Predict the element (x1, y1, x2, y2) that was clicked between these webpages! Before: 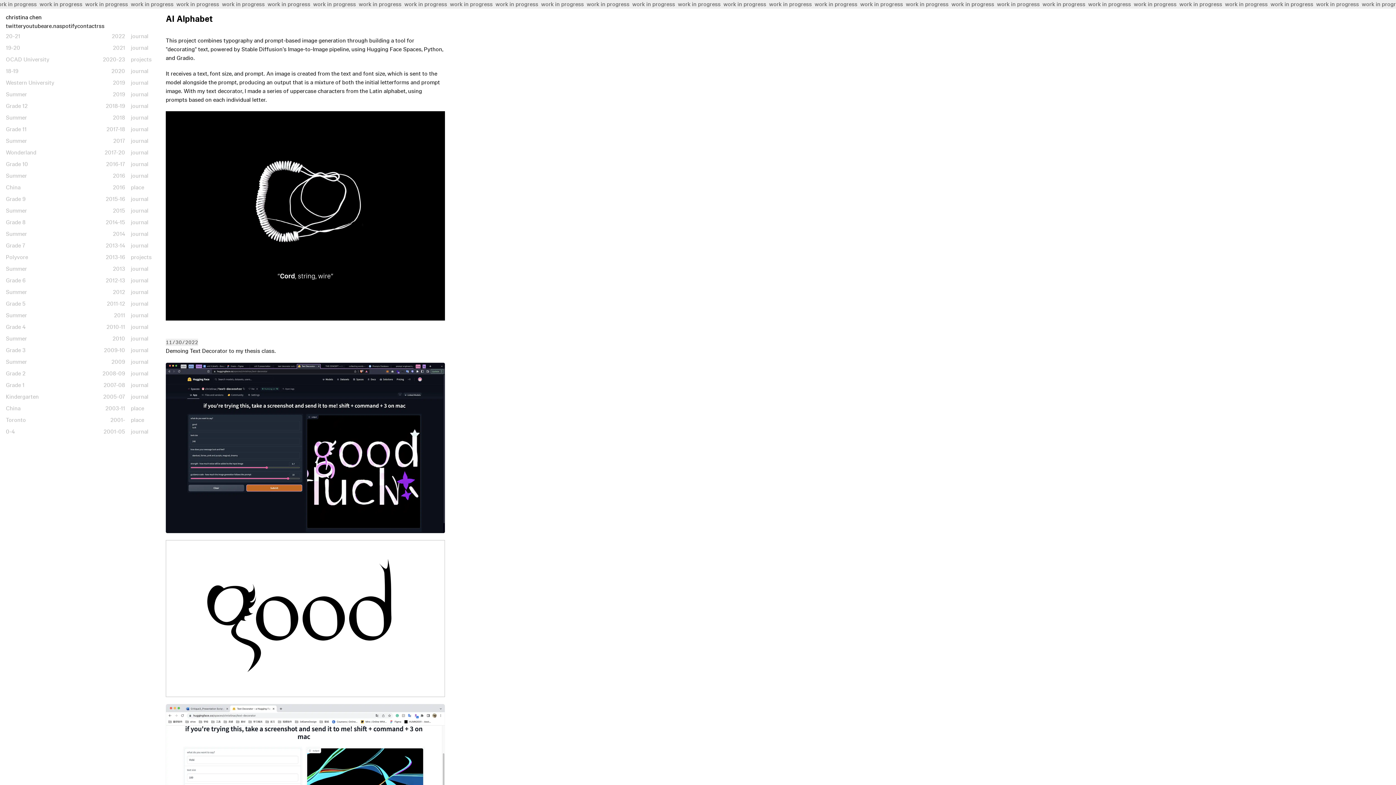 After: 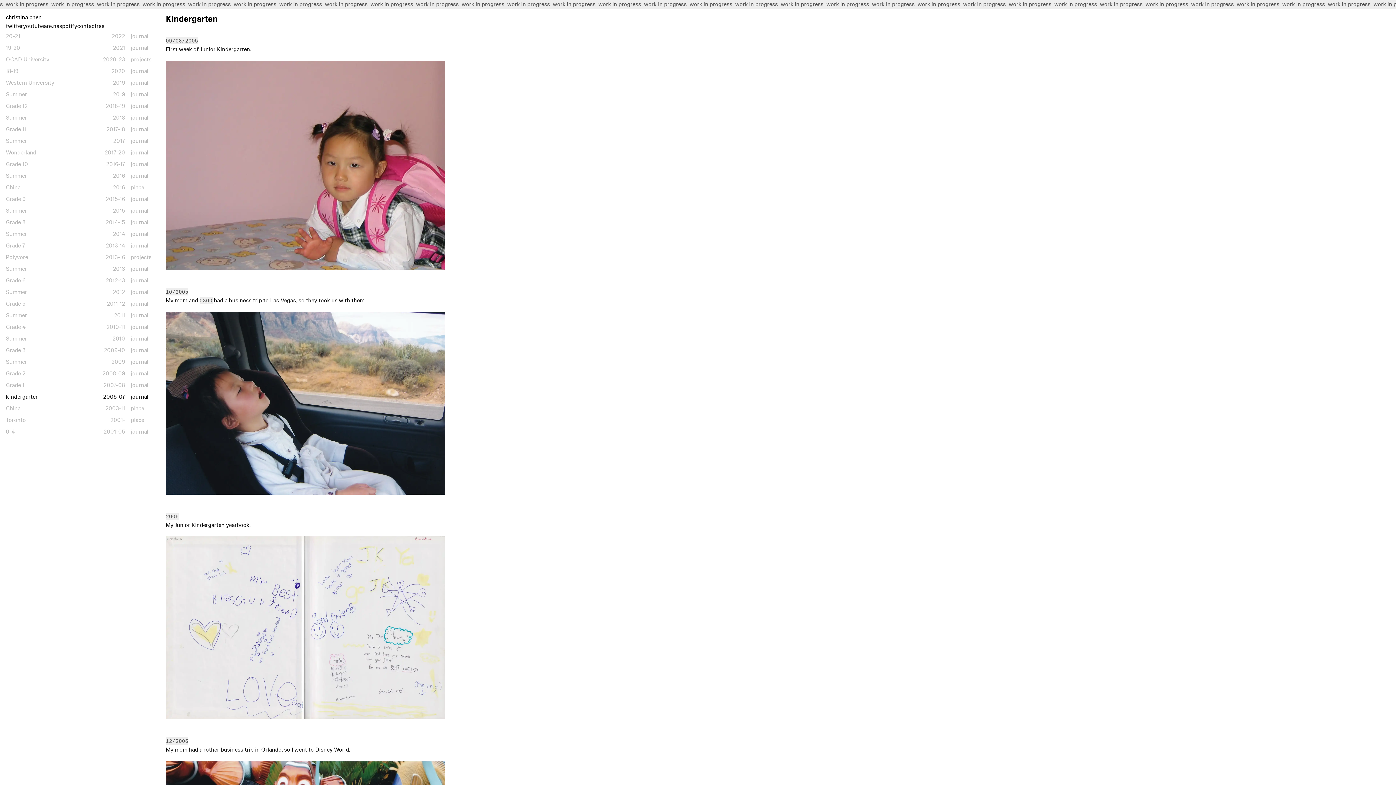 Action: label: Kindergarten
2005-07 bbox: (5, 391, 128, 402)